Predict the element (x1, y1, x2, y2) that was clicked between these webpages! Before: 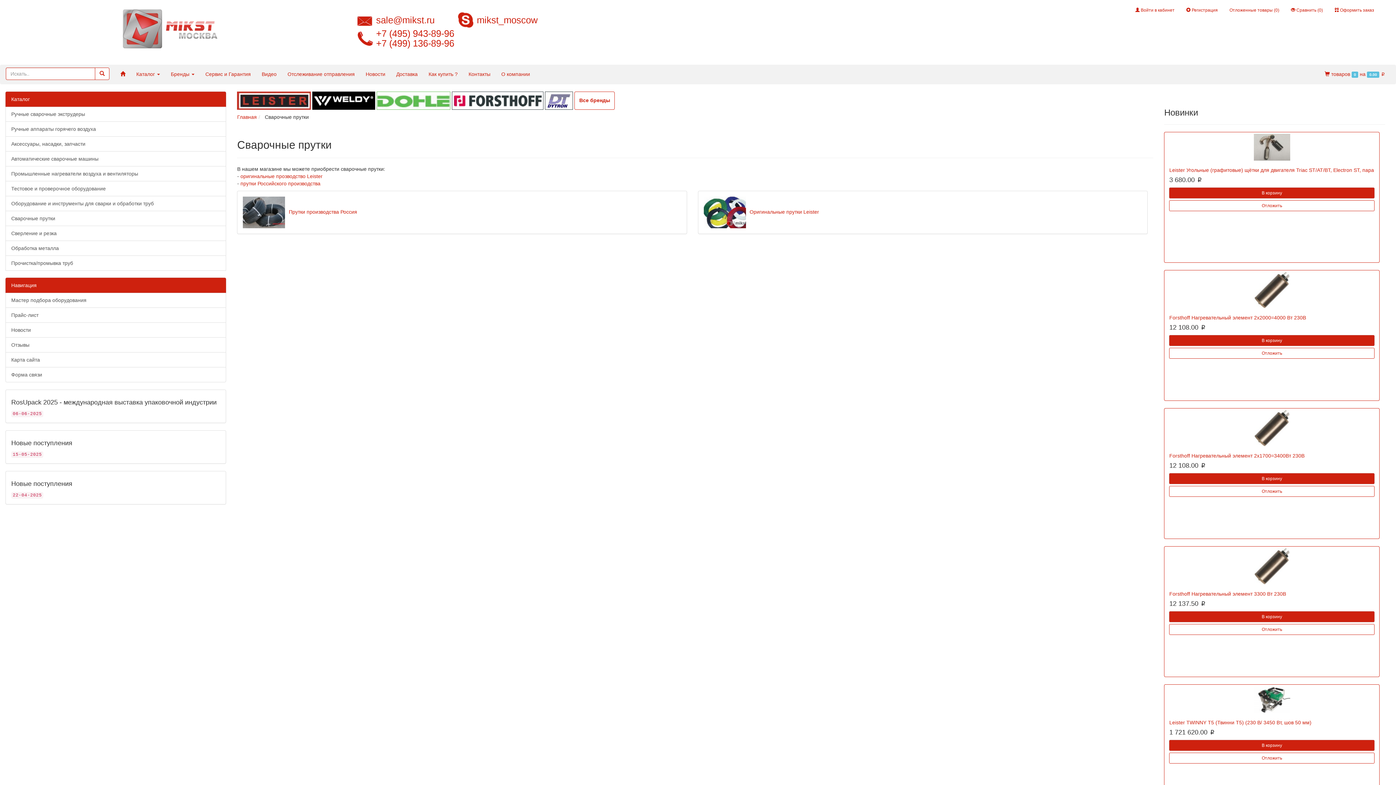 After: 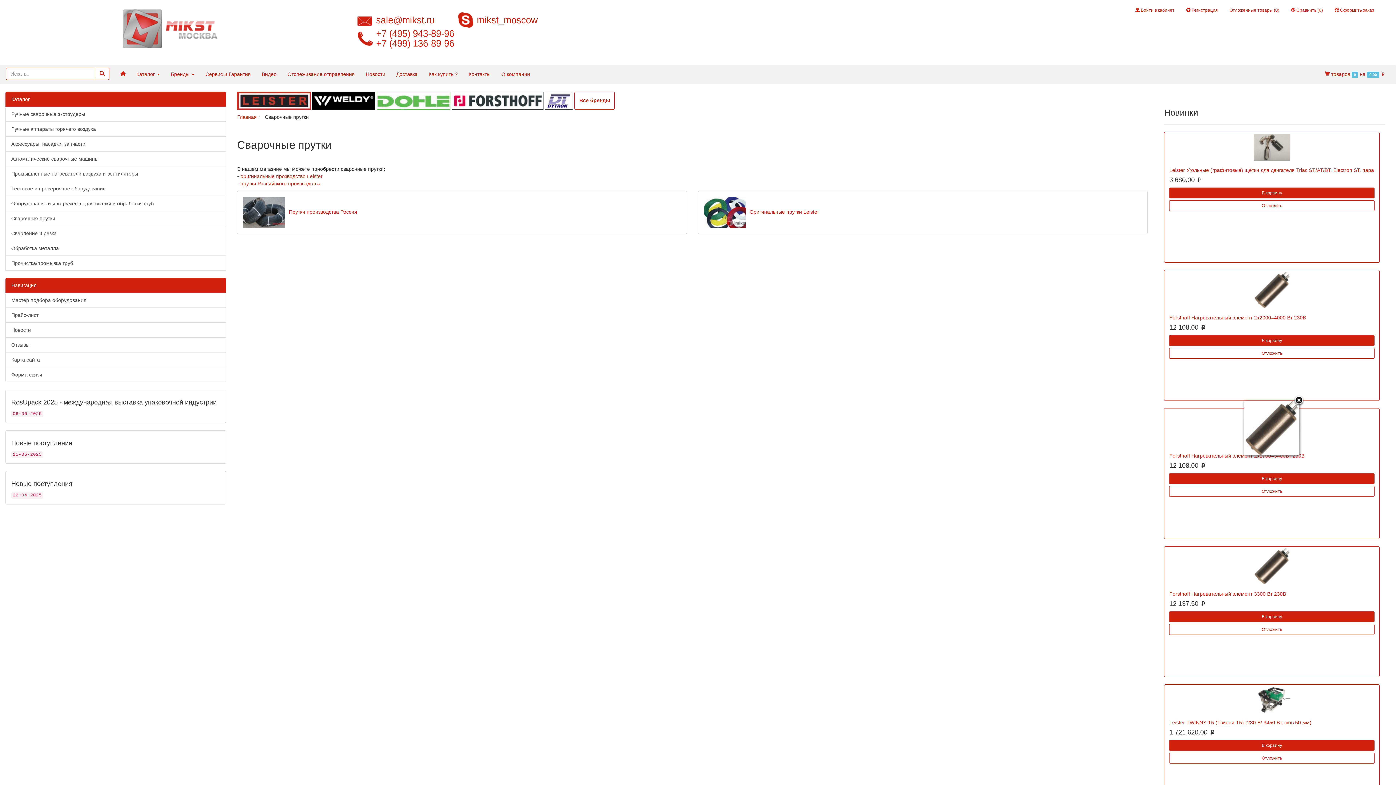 Action: bbox: (1166, 410, 1378, 446)